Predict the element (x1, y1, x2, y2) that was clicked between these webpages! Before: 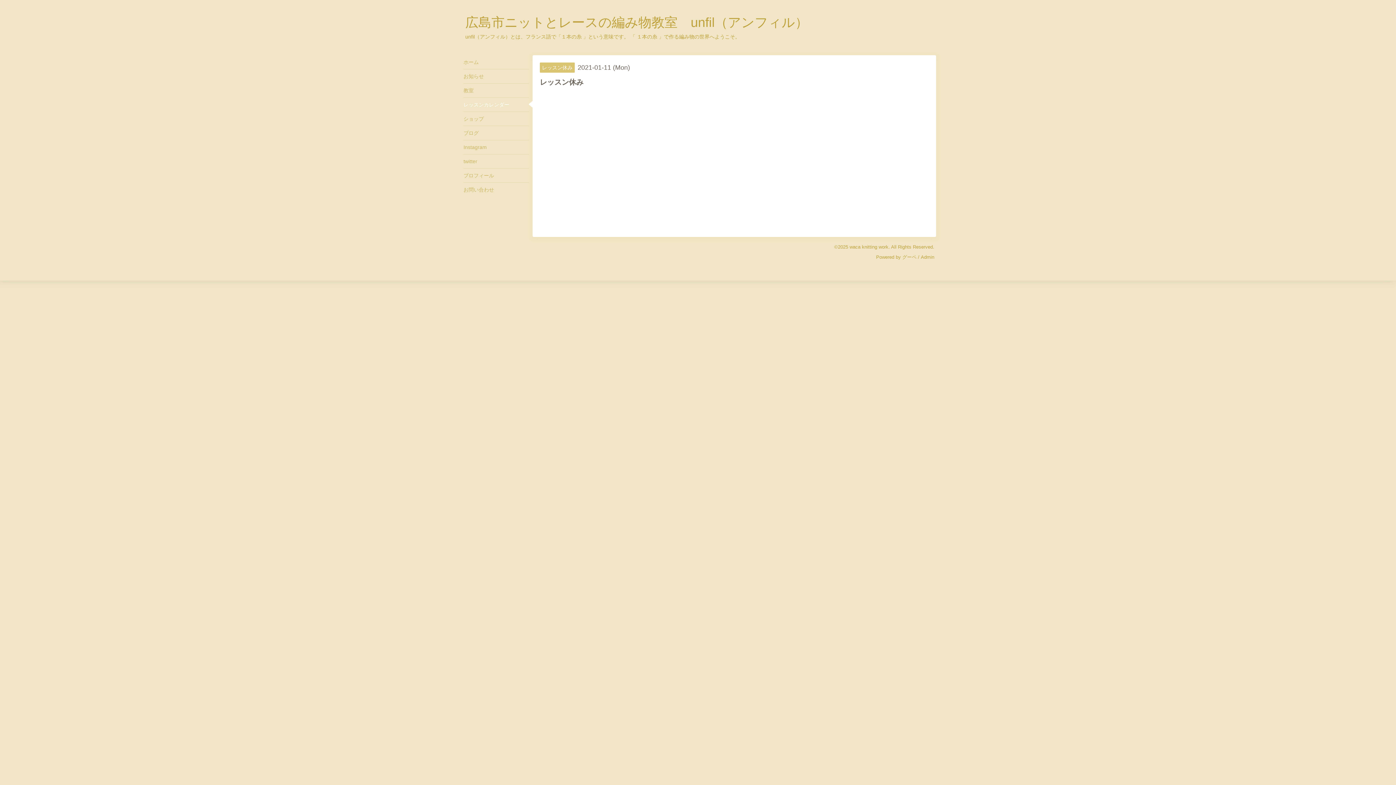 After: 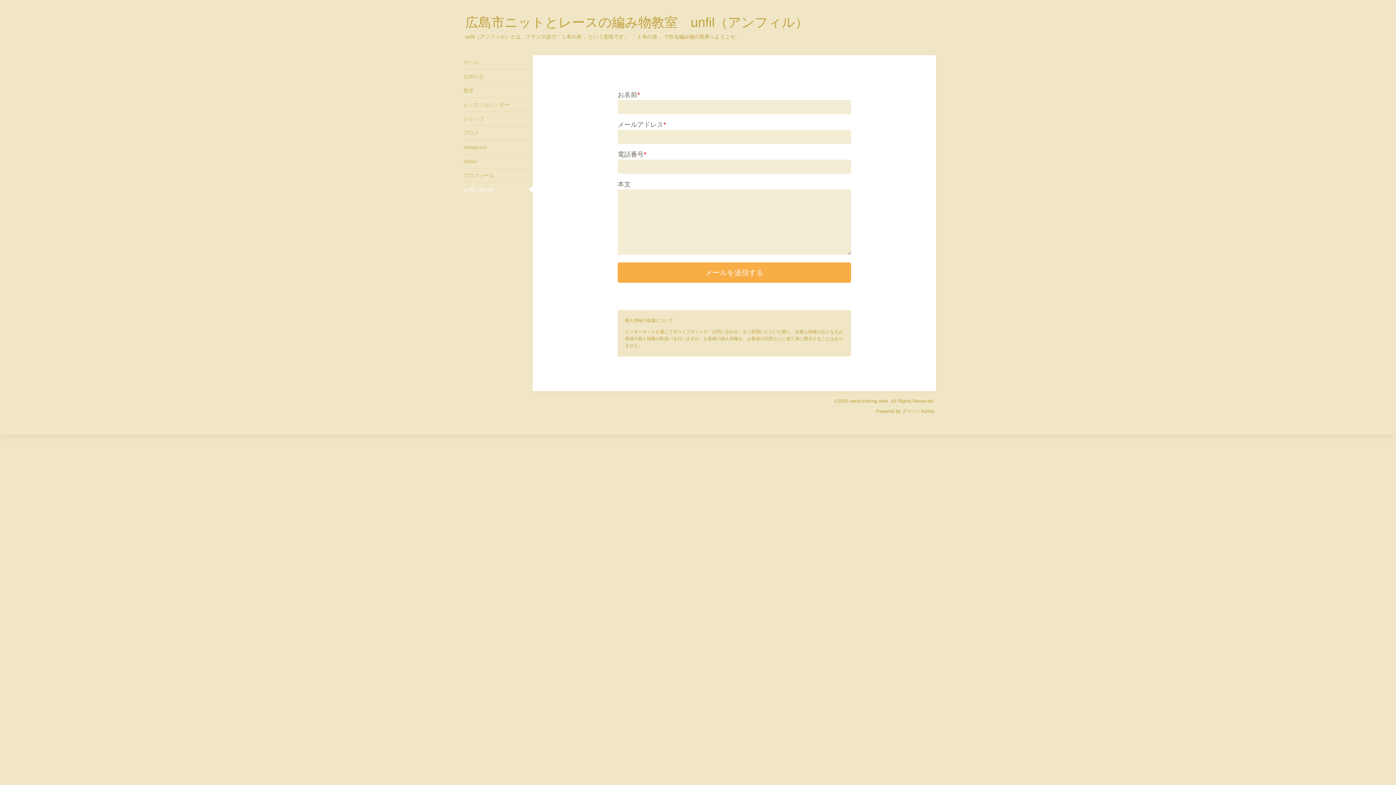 Action: label: お問い合わせ bbox: (463, 182, 529, 196)